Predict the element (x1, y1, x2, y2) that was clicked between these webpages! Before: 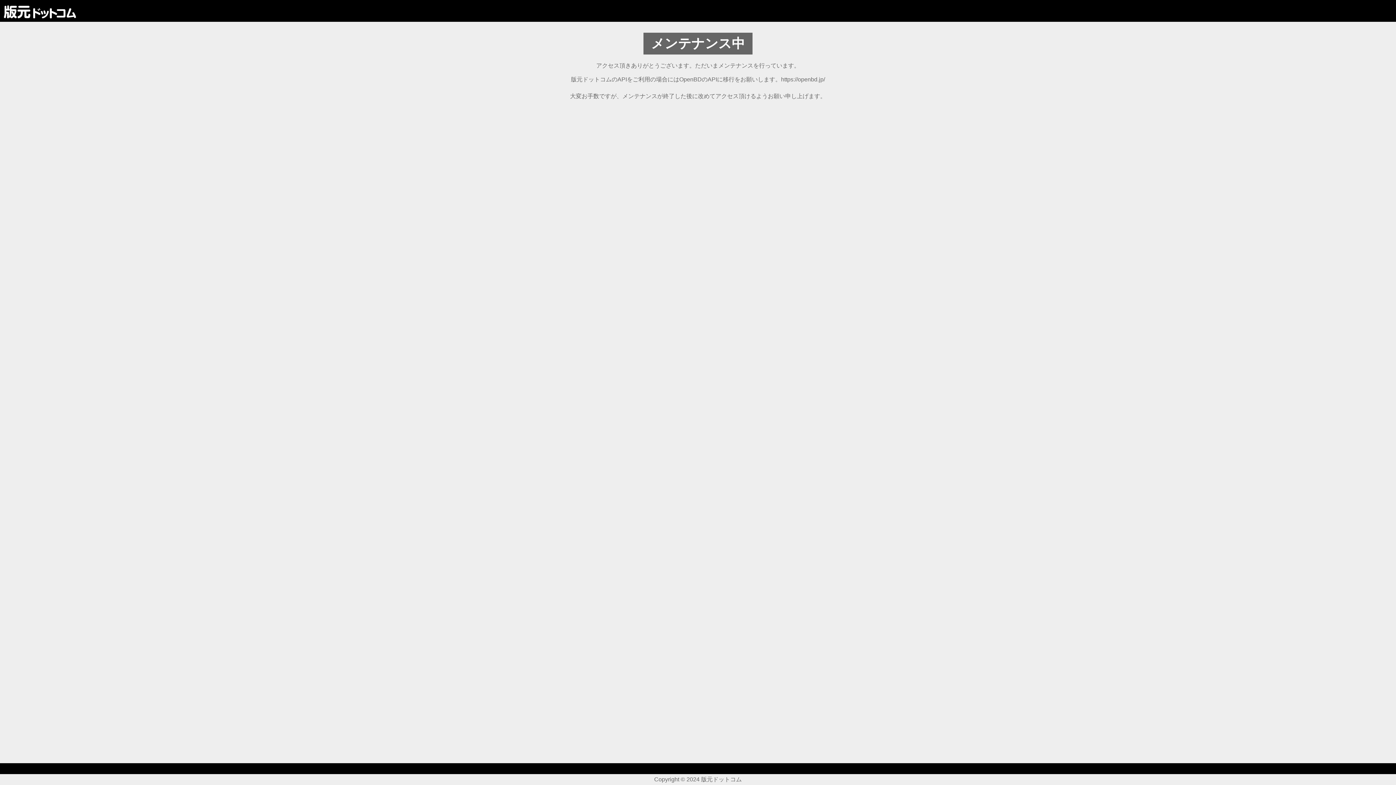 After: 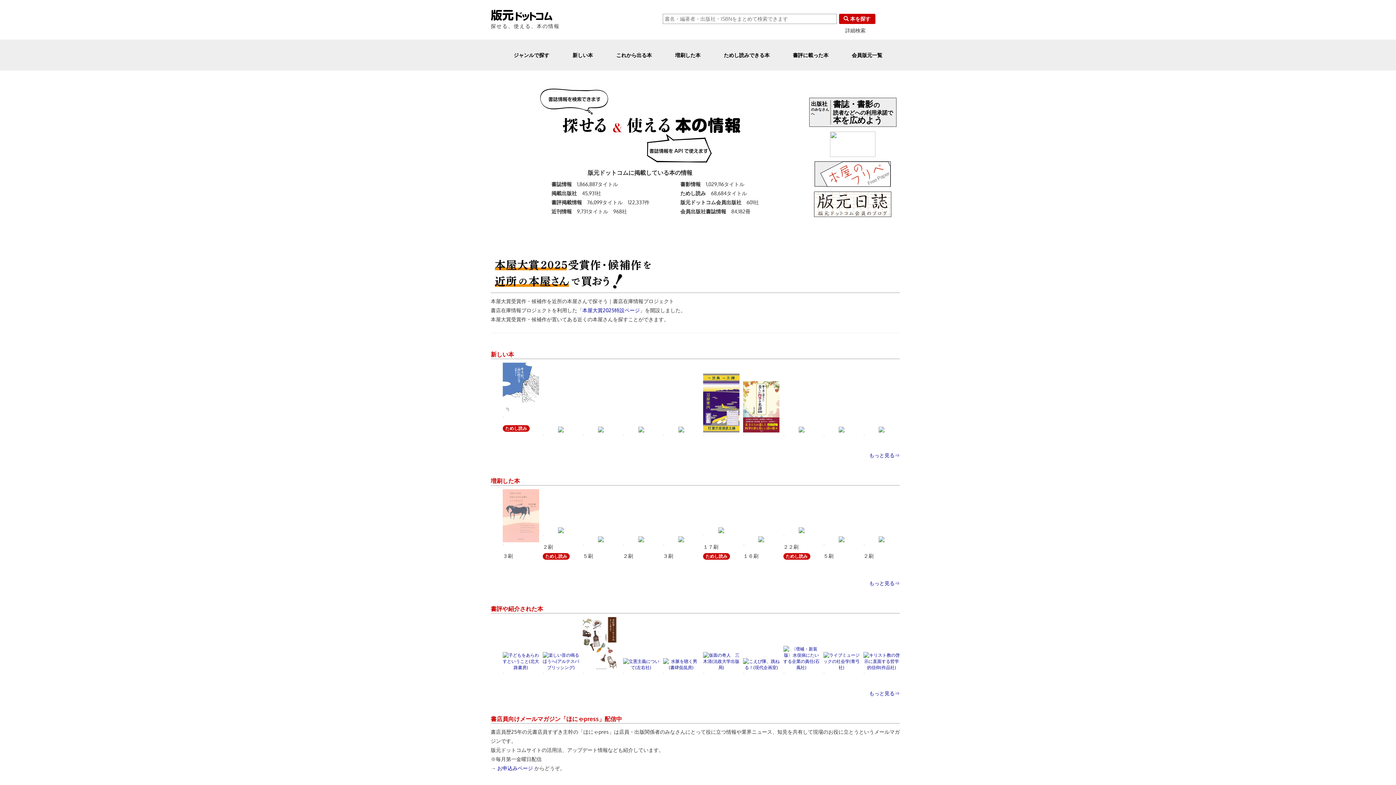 Action: bbox: (3, 4, 76, 17)